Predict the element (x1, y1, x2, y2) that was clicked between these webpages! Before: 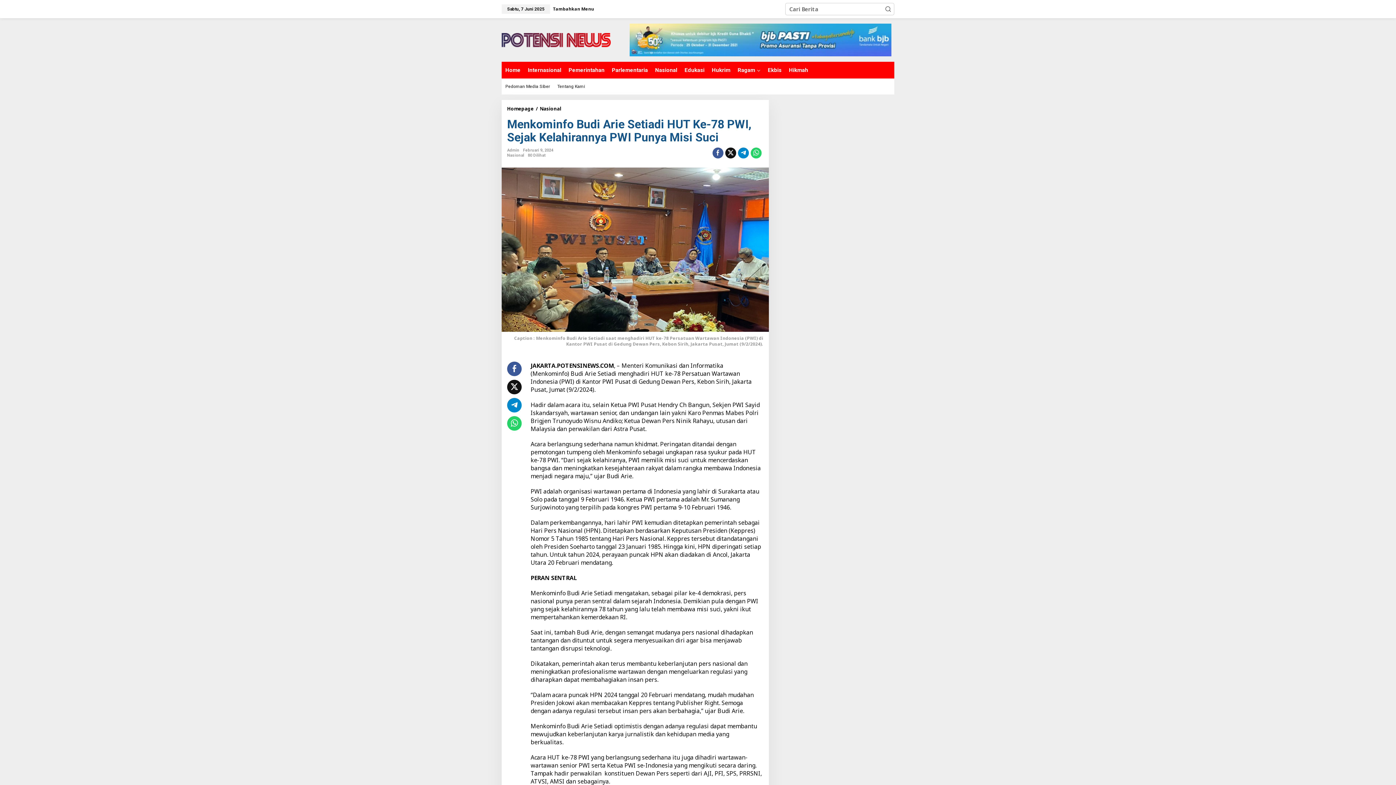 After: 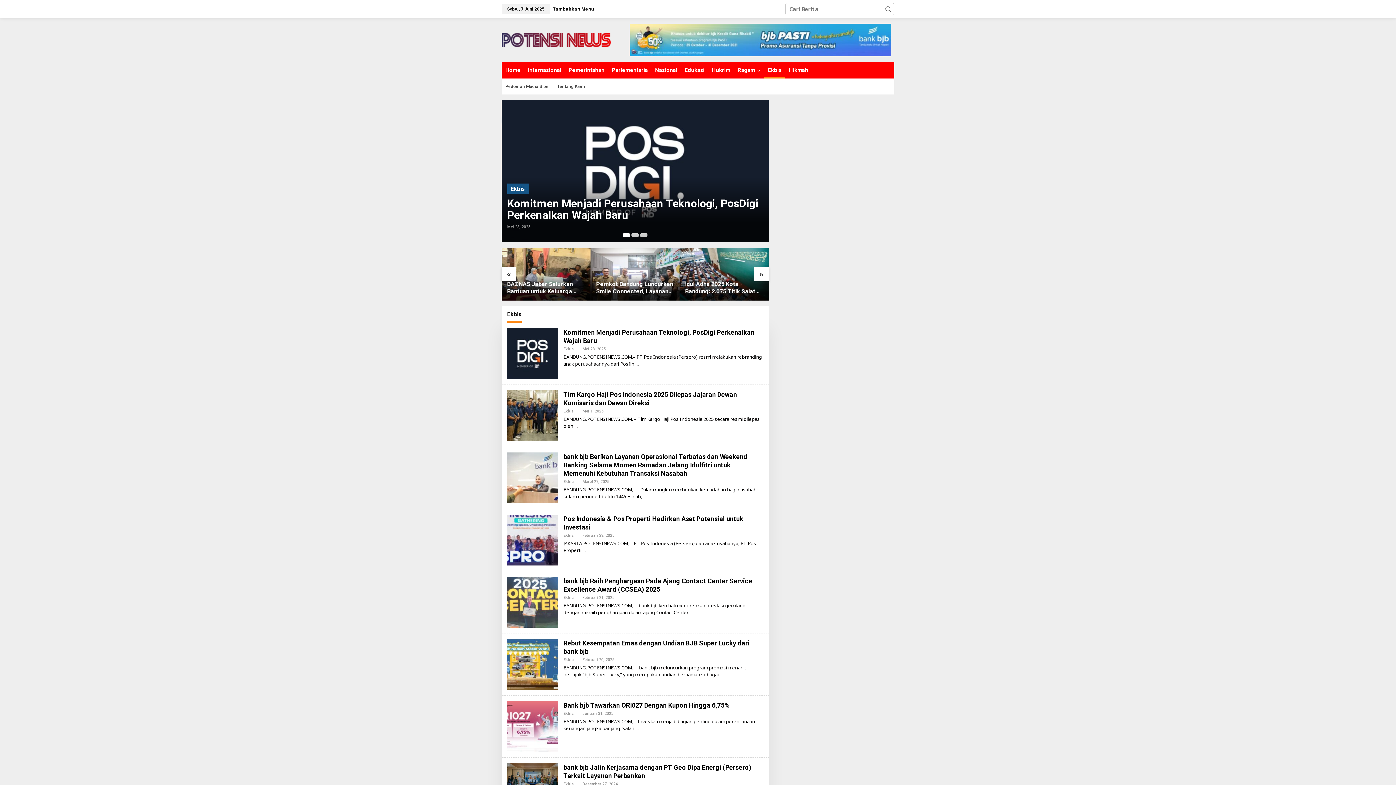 Action: bbox: (764, 61, 785, 78) label: Ekbis